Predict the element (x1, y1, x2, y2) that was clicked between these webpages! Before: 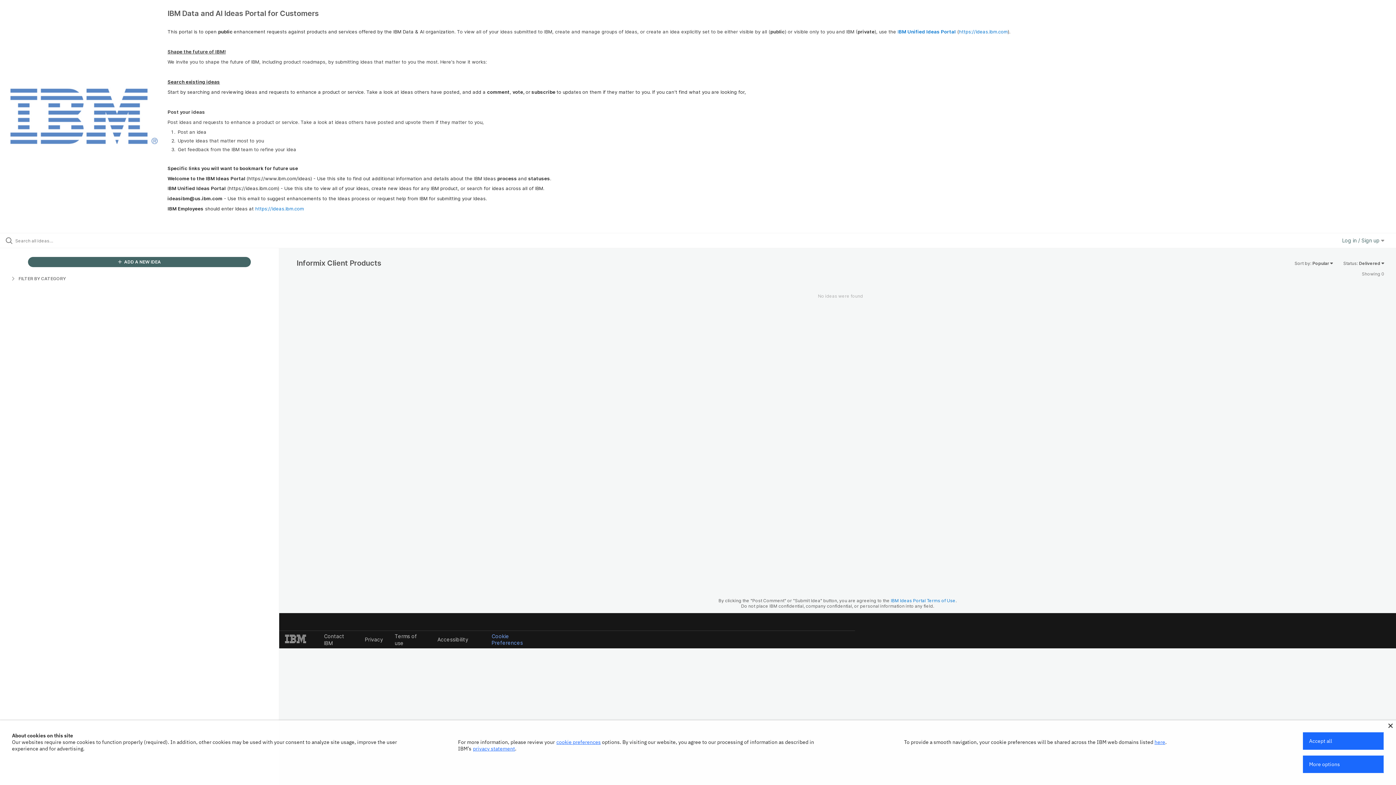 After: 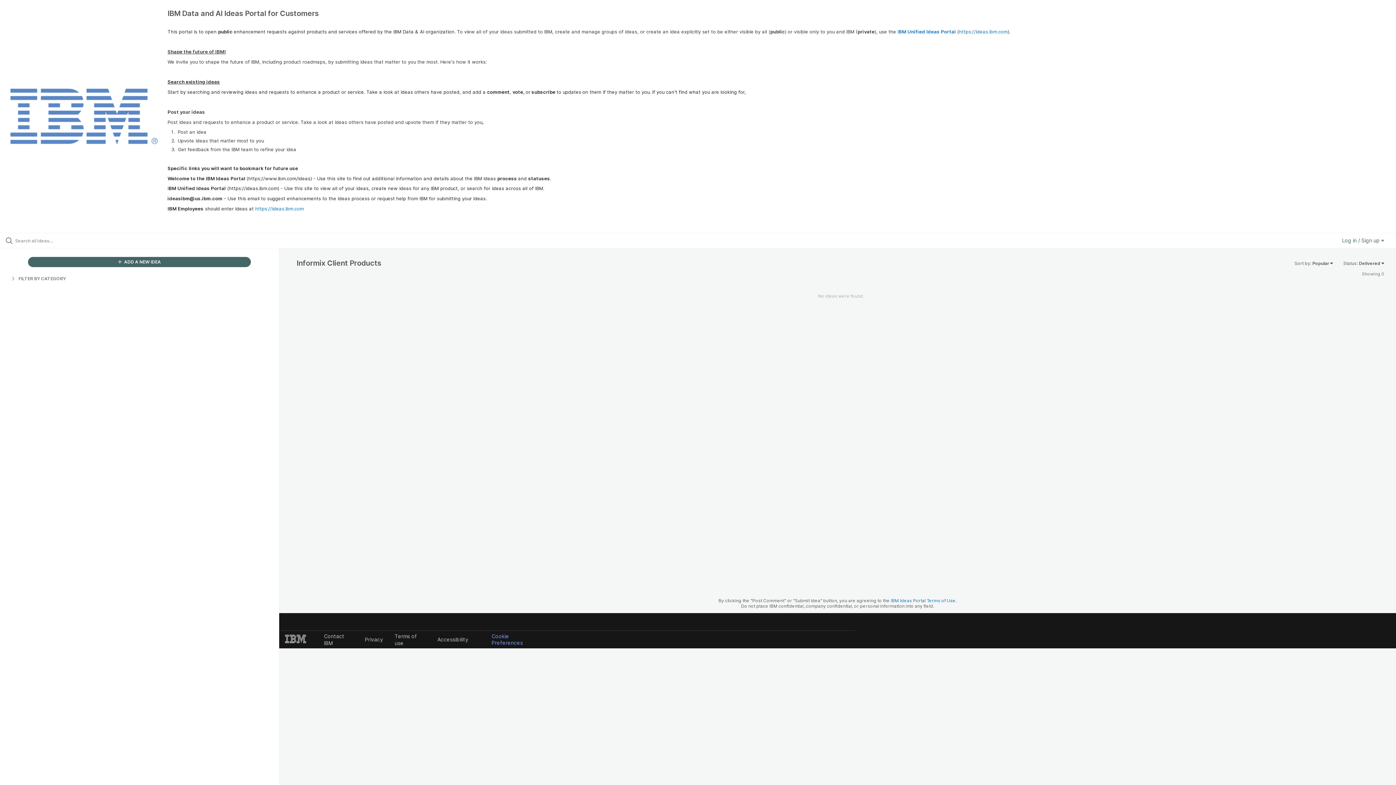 Action: bbox: (1303, 732, 1384, 750) label: Accept all